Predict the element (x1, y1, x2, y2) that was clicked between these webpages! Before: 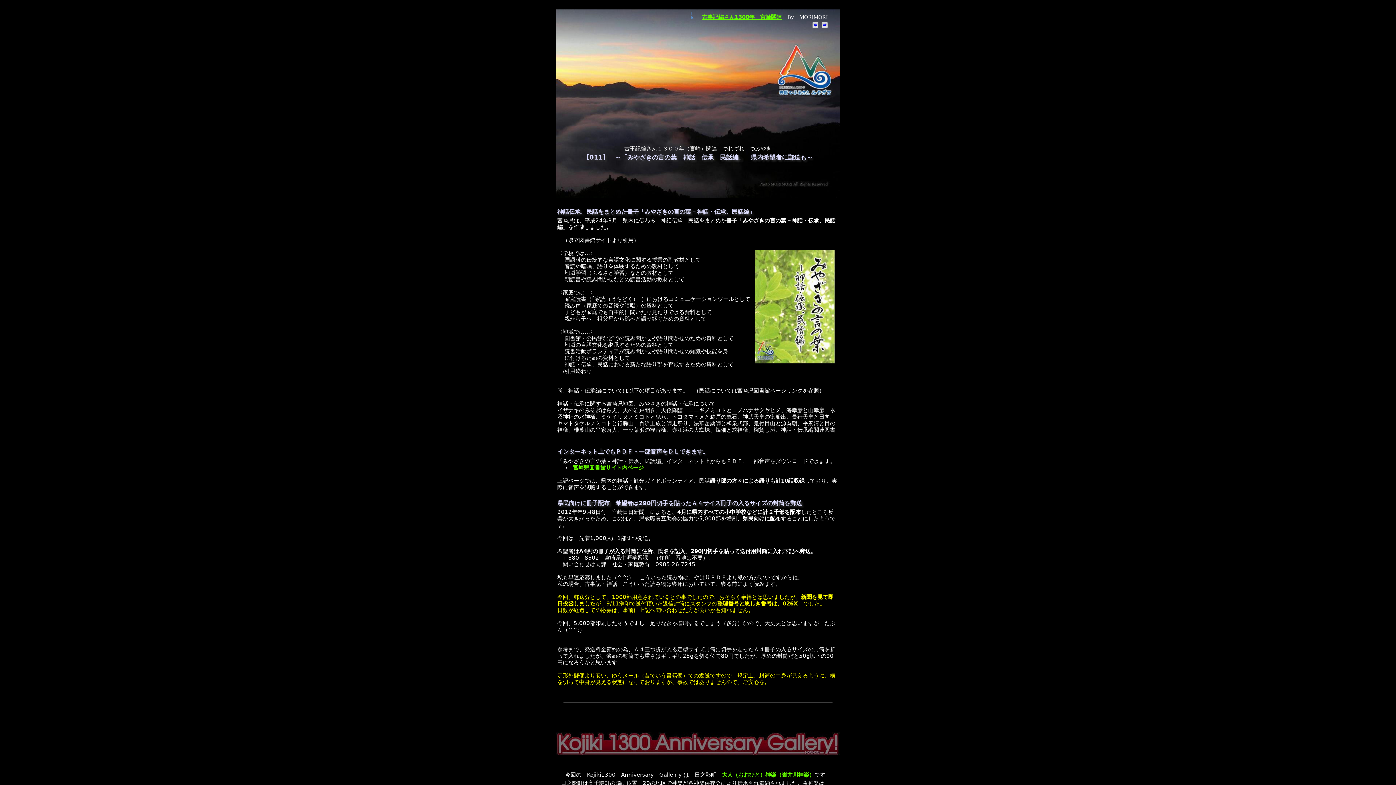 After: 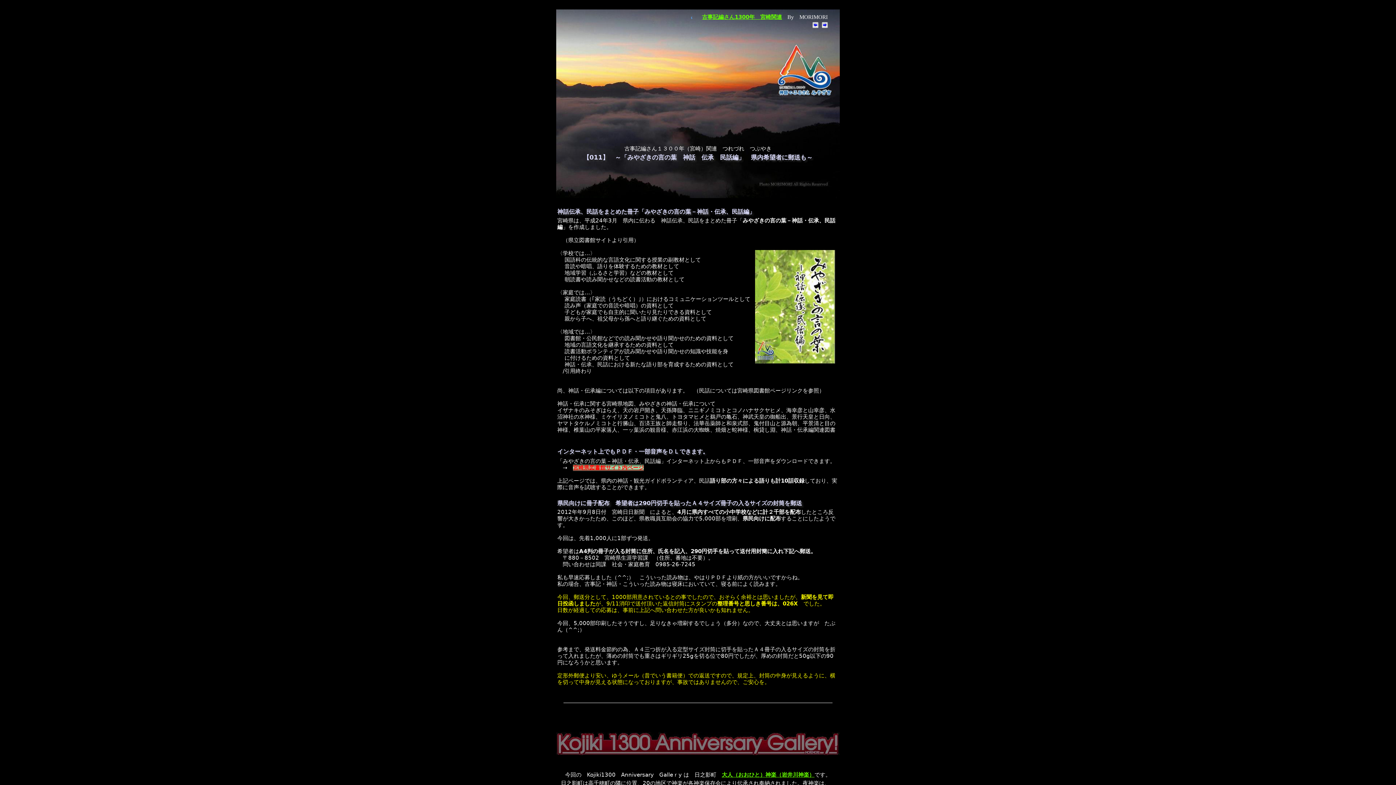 Action: label: 宮崎県図書館サイト内ページ bbox: (573, 464, 644, 471)